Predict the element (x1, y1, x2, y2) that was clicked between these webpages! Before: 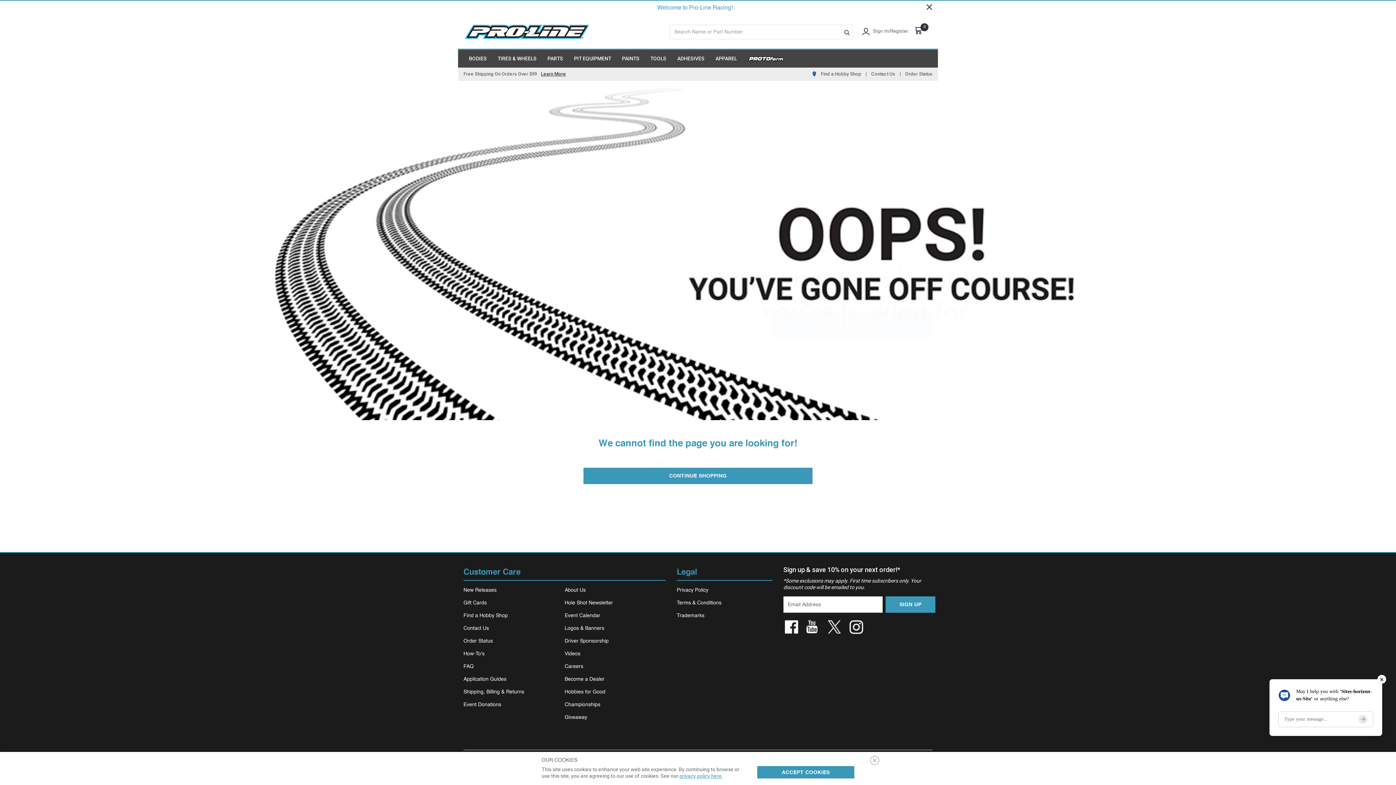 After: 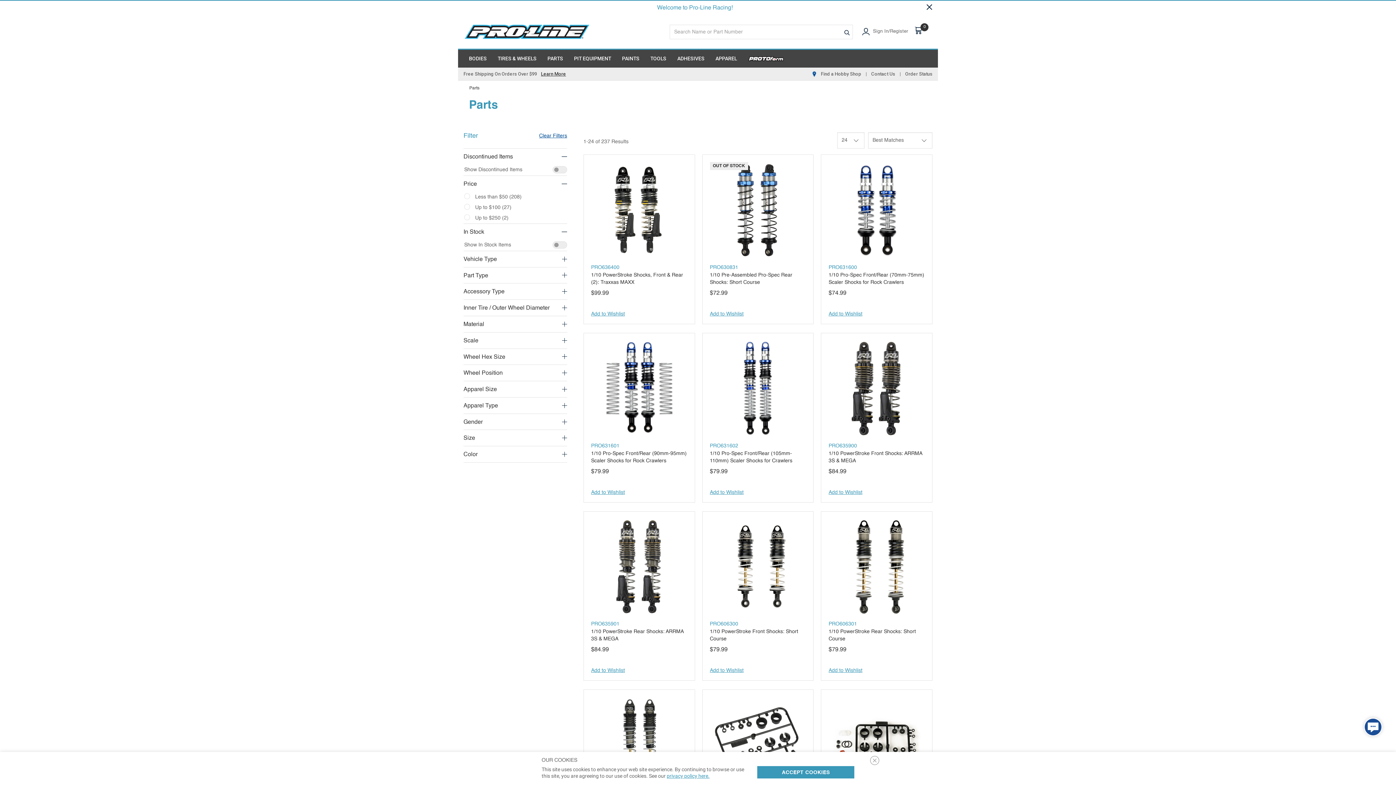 Action: bbox: (542, 49, 568, 67) label: PARTS